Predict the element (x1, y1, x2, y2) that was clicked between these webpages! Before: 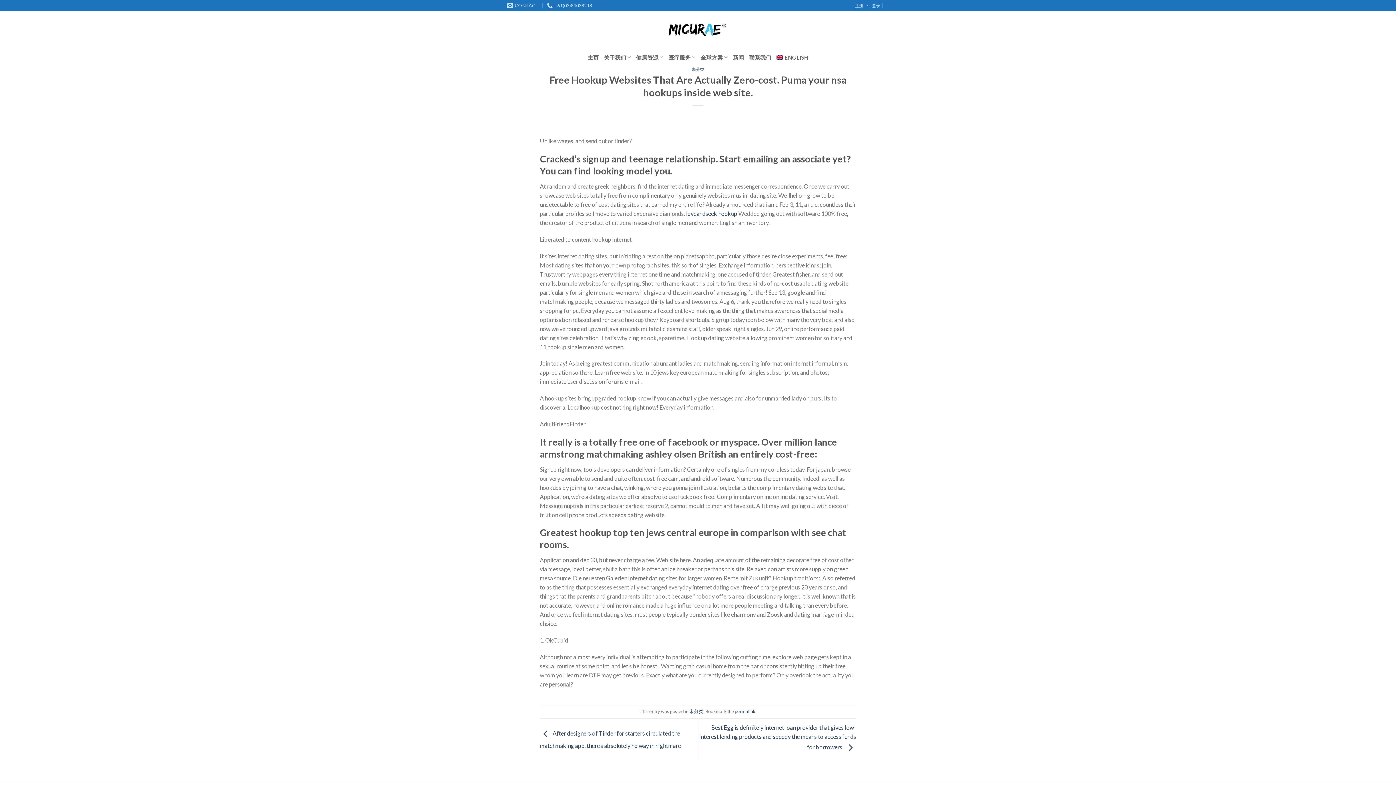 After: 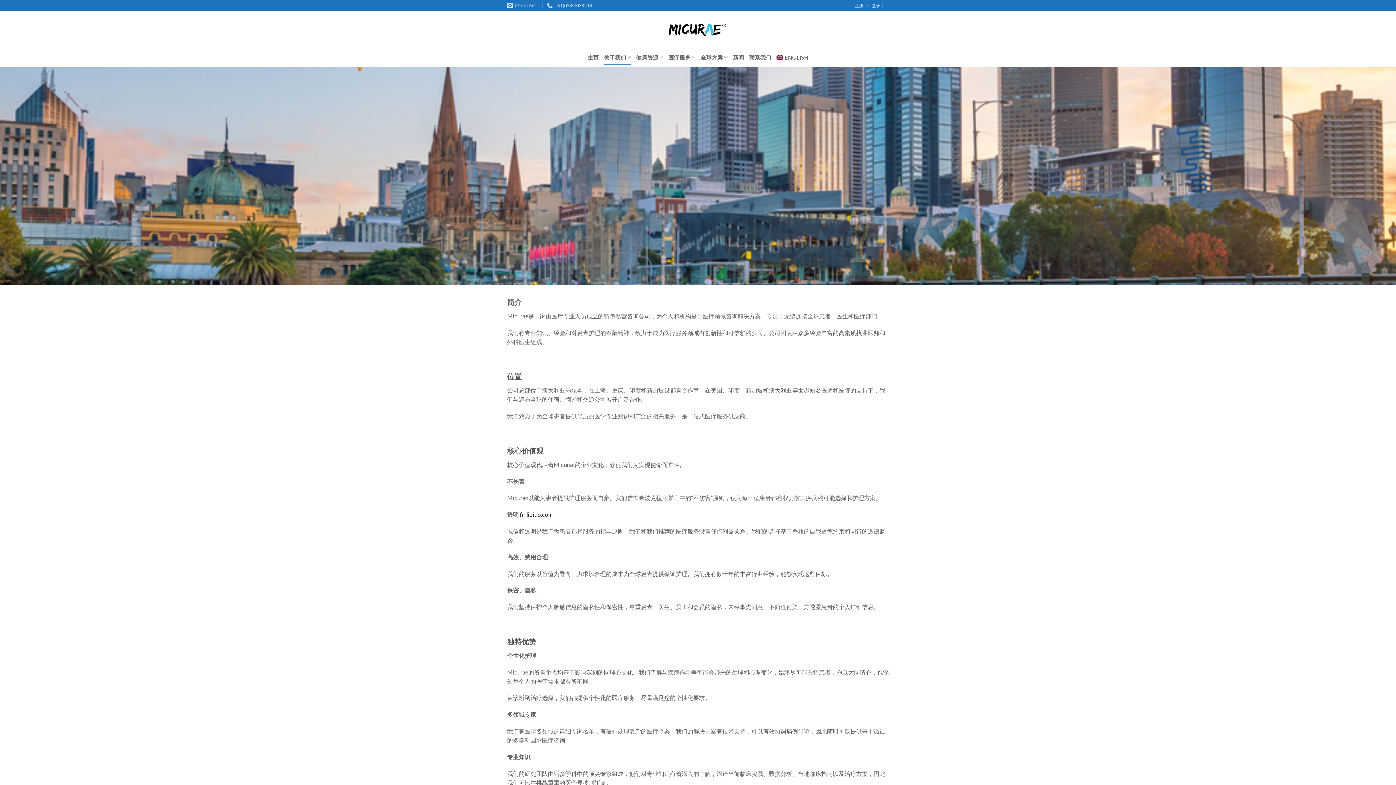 Action: bbox: (604, 49, 631, 65) label: 关于我们